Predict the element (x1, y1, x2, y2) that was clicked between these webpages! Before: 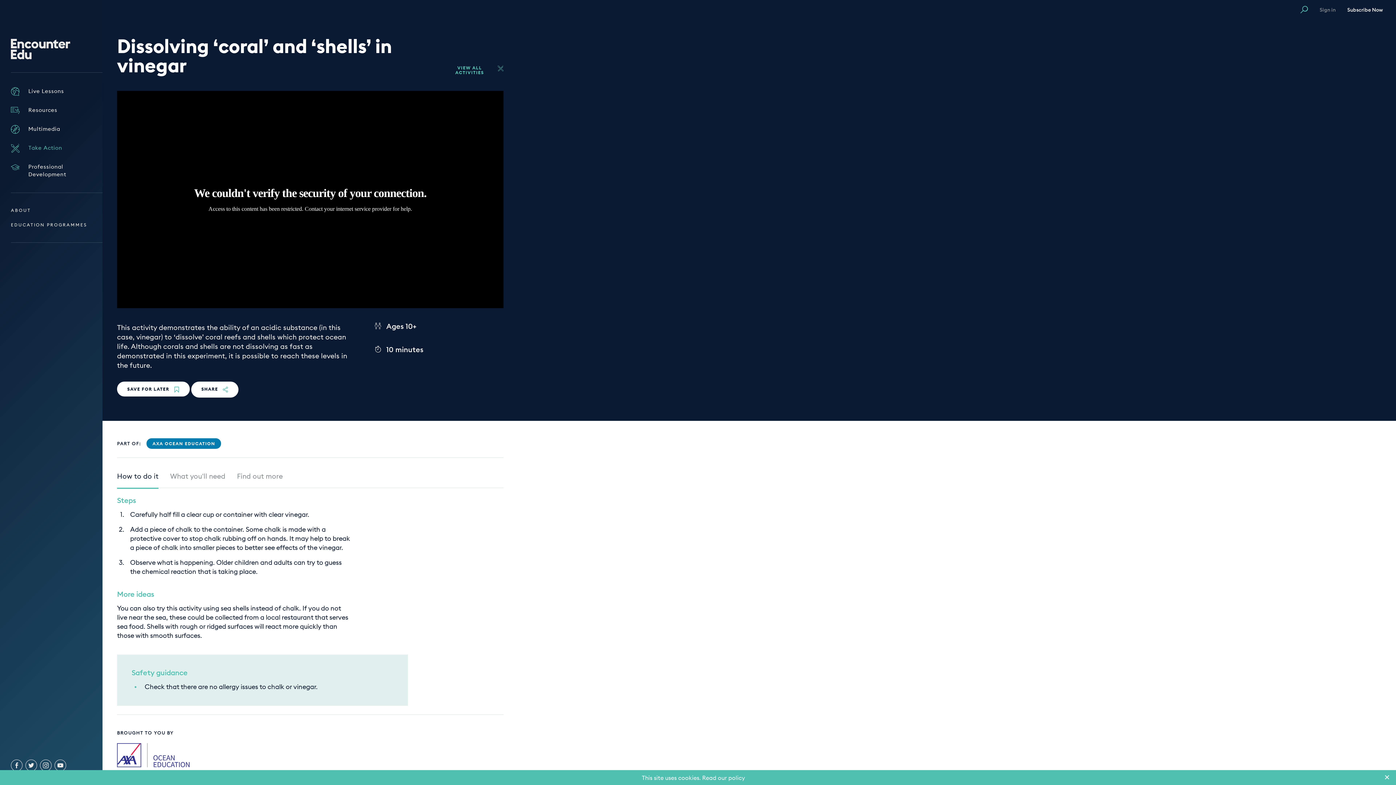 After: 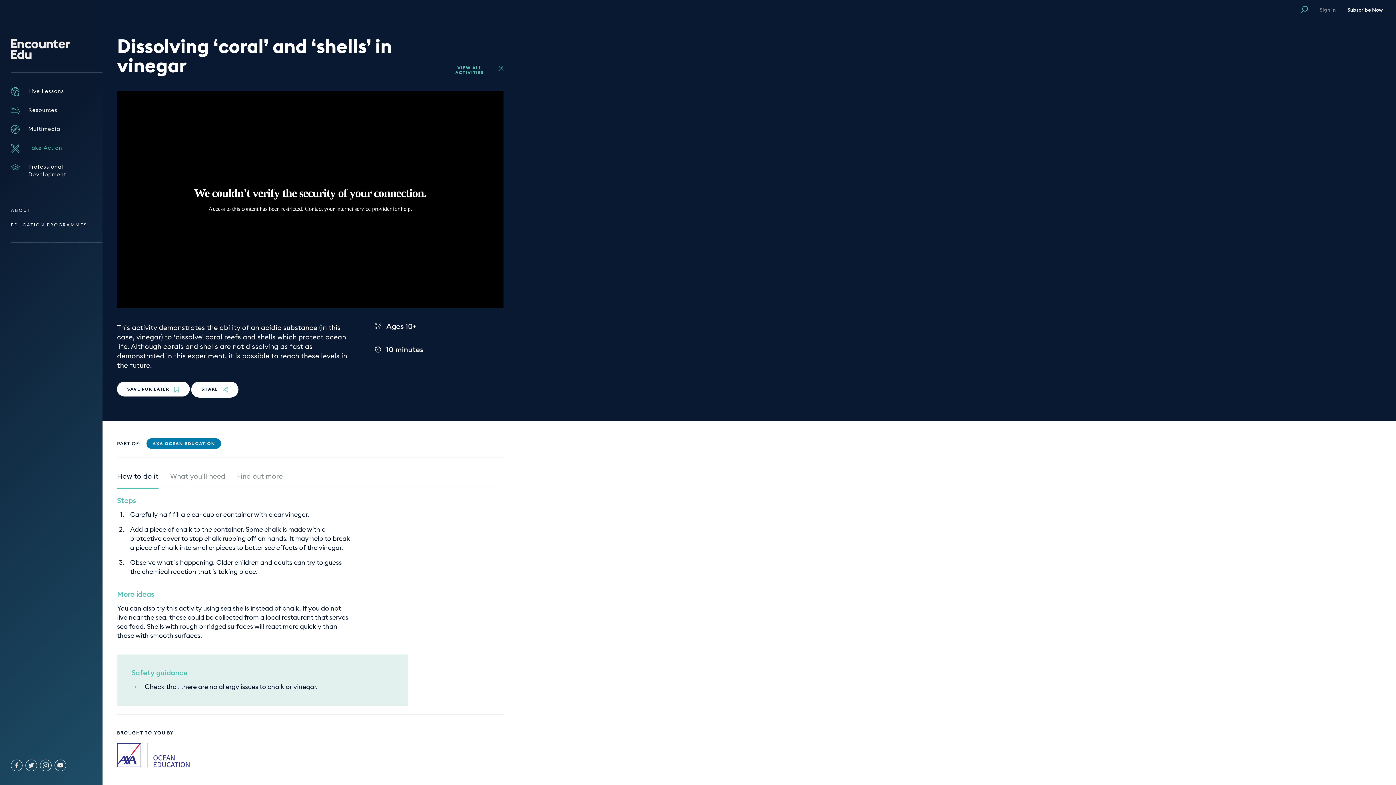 Action: label: dismiss cookie message bbox: (1384, 773, 1390, 782)